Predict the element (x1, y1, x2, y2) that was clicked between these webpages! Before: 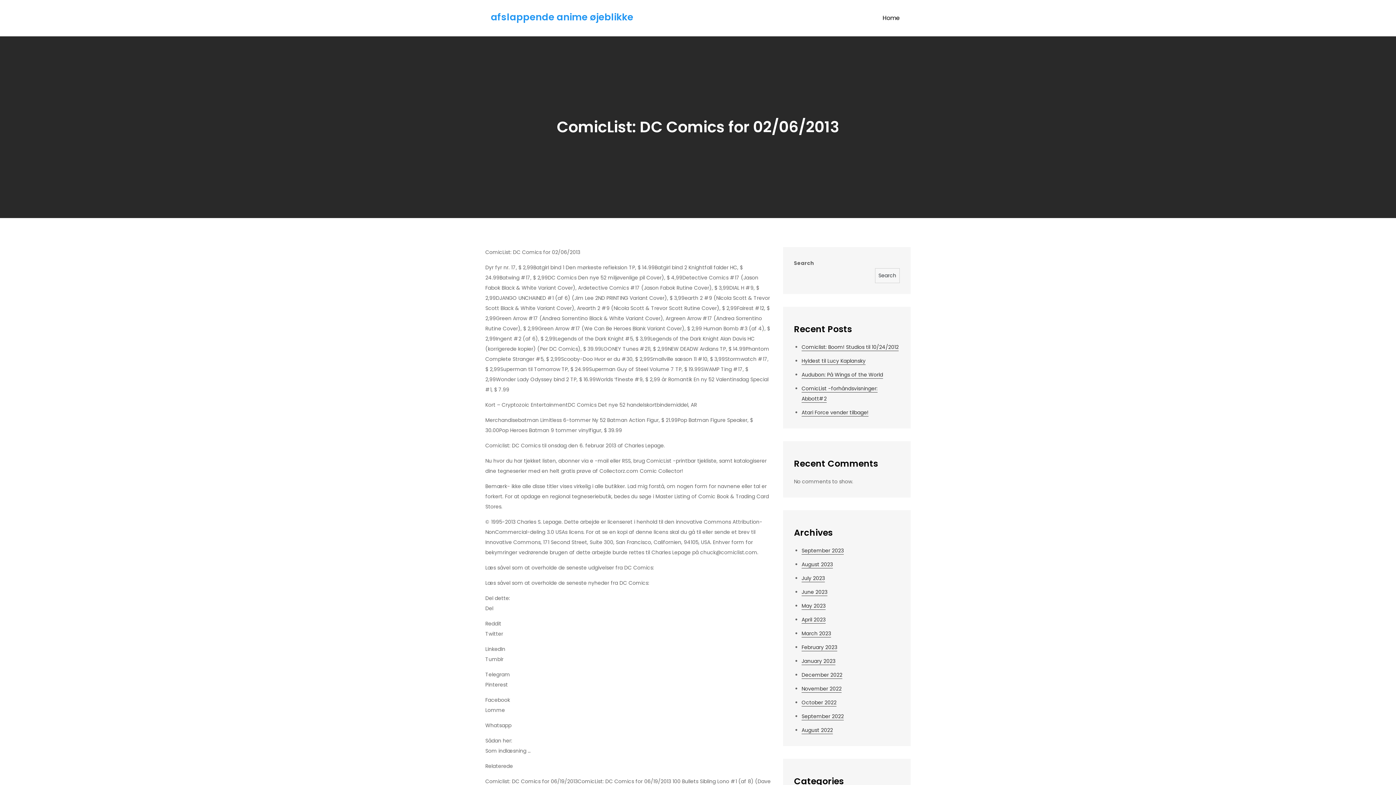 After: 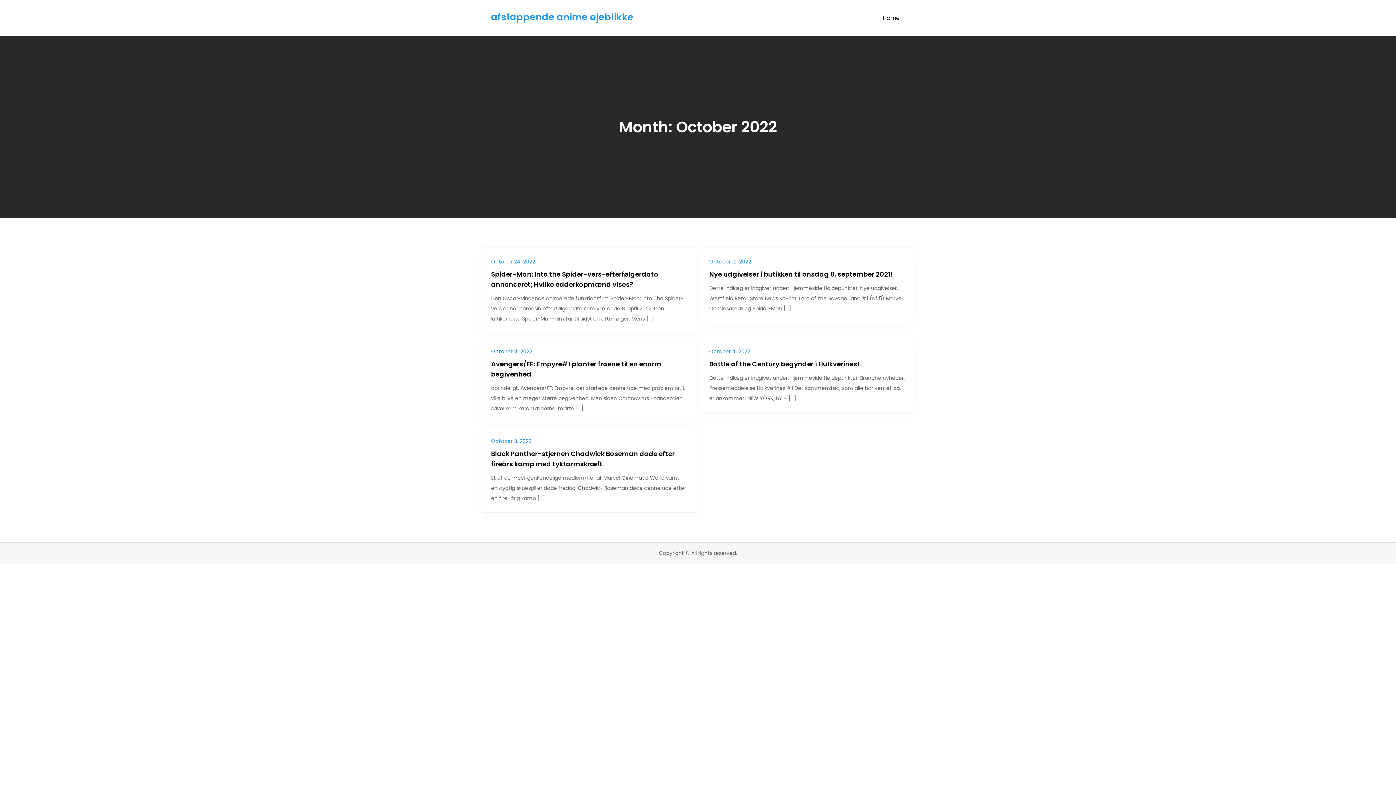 Action: label: October 2022 bbox: (801, 699, 836, 706)